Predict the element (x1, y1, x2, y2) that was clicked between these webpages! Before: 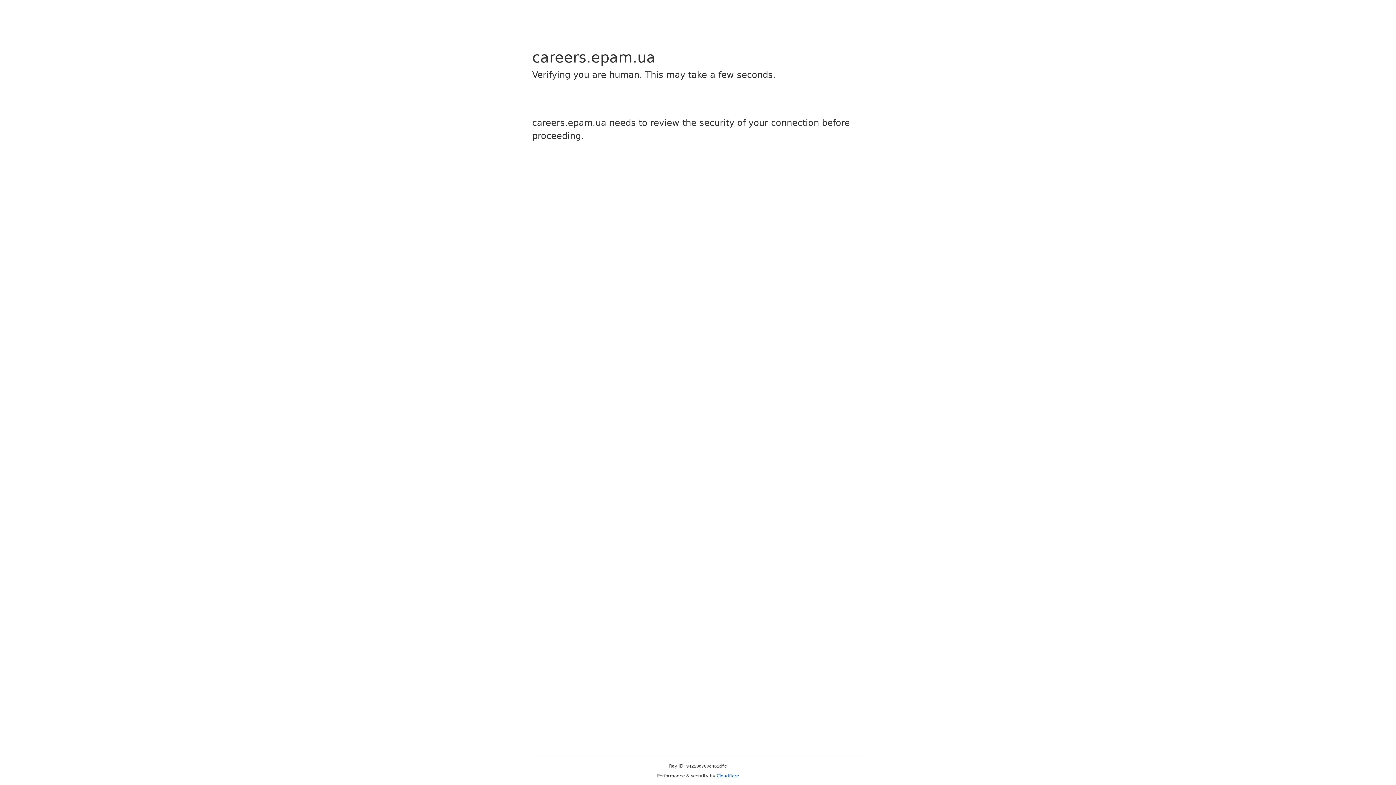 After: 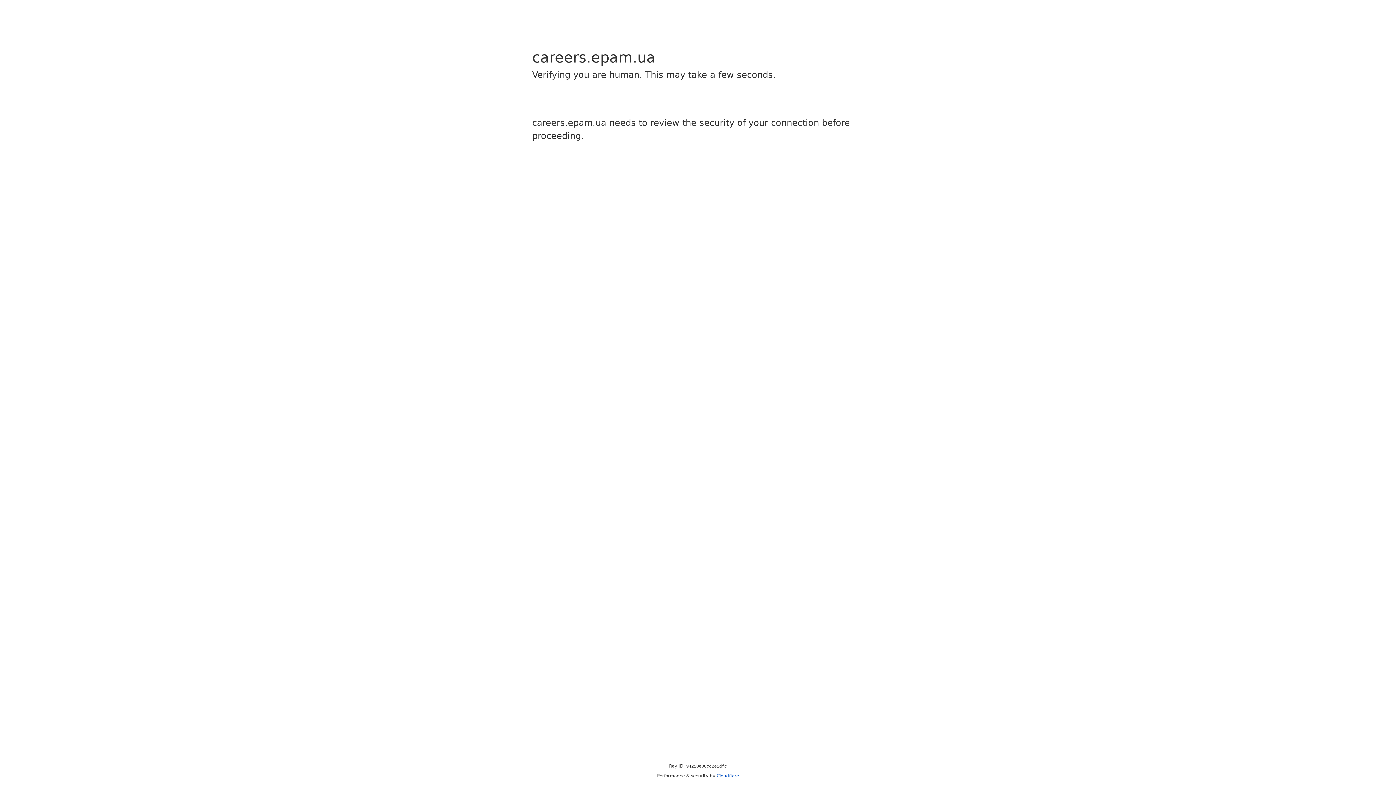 Action: bbox: (716, 773, 739, 778) label: Cloudflare